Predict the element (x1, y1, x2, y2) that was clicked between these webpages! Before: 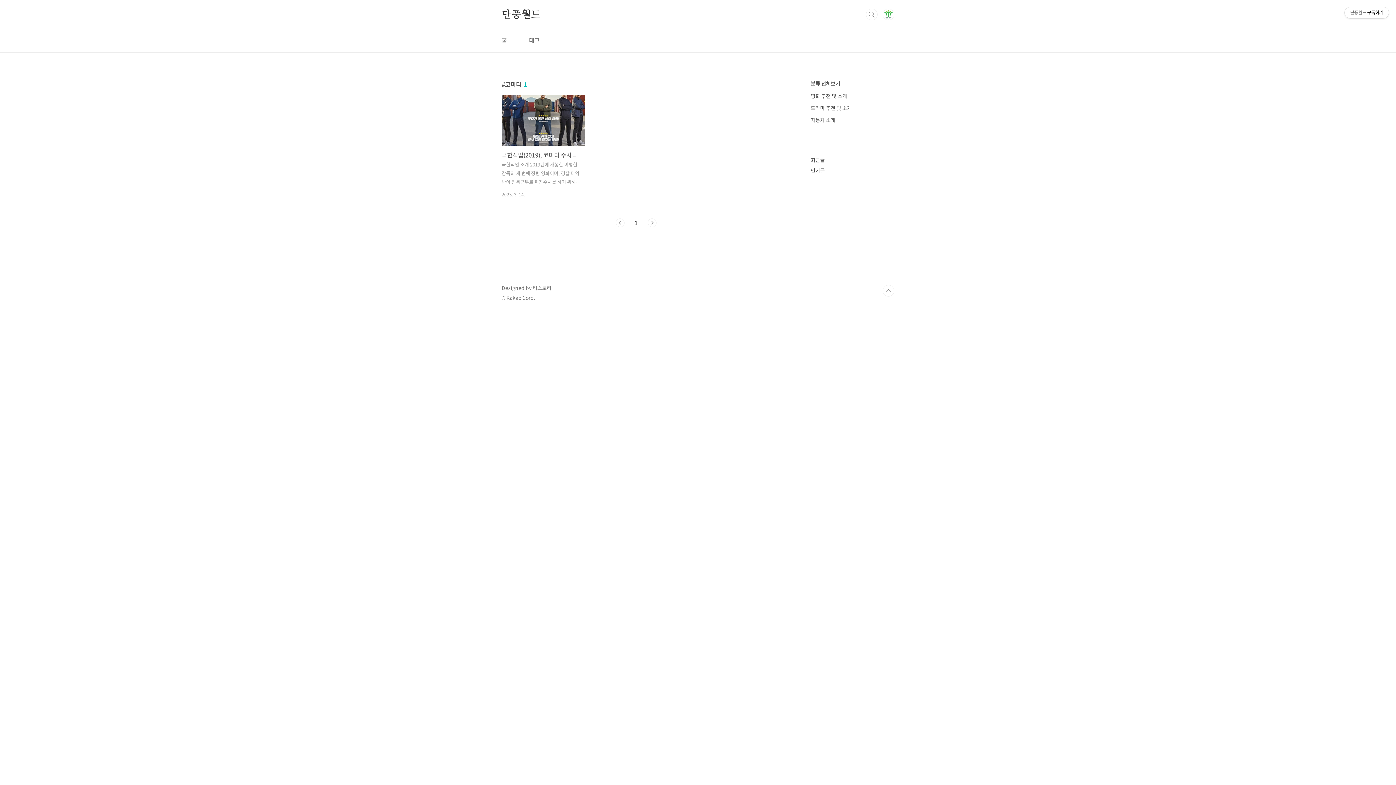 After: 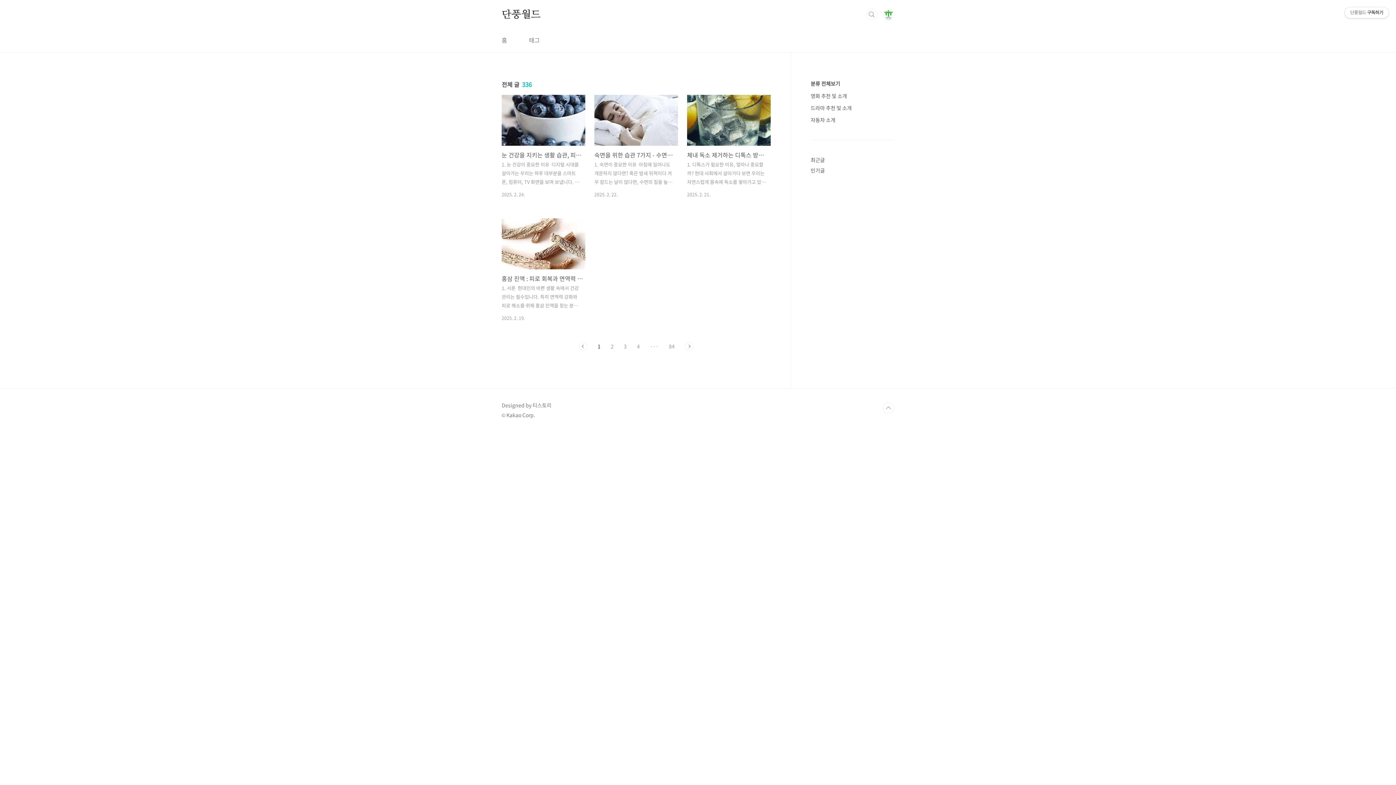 Action: bbox: (500, 28, 508, 52) label: 홈